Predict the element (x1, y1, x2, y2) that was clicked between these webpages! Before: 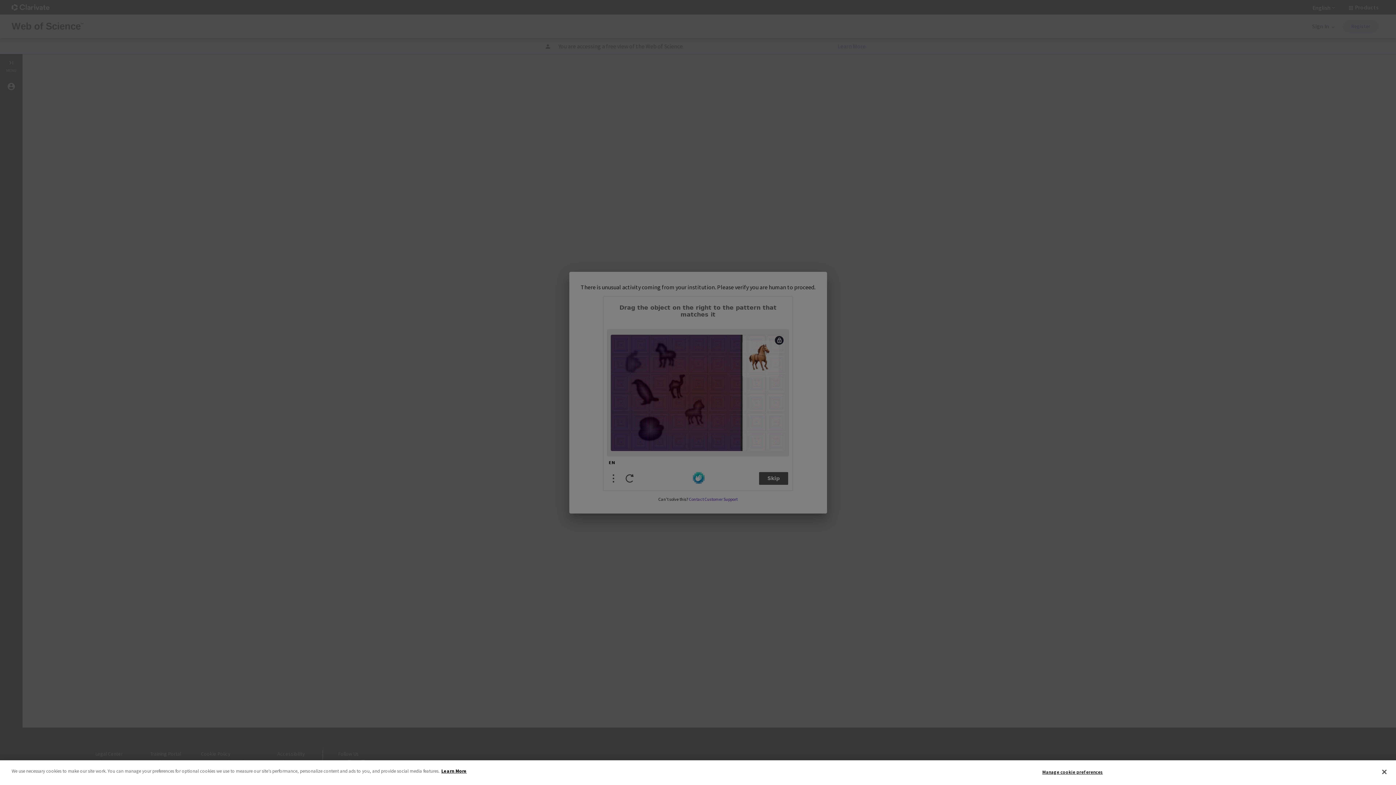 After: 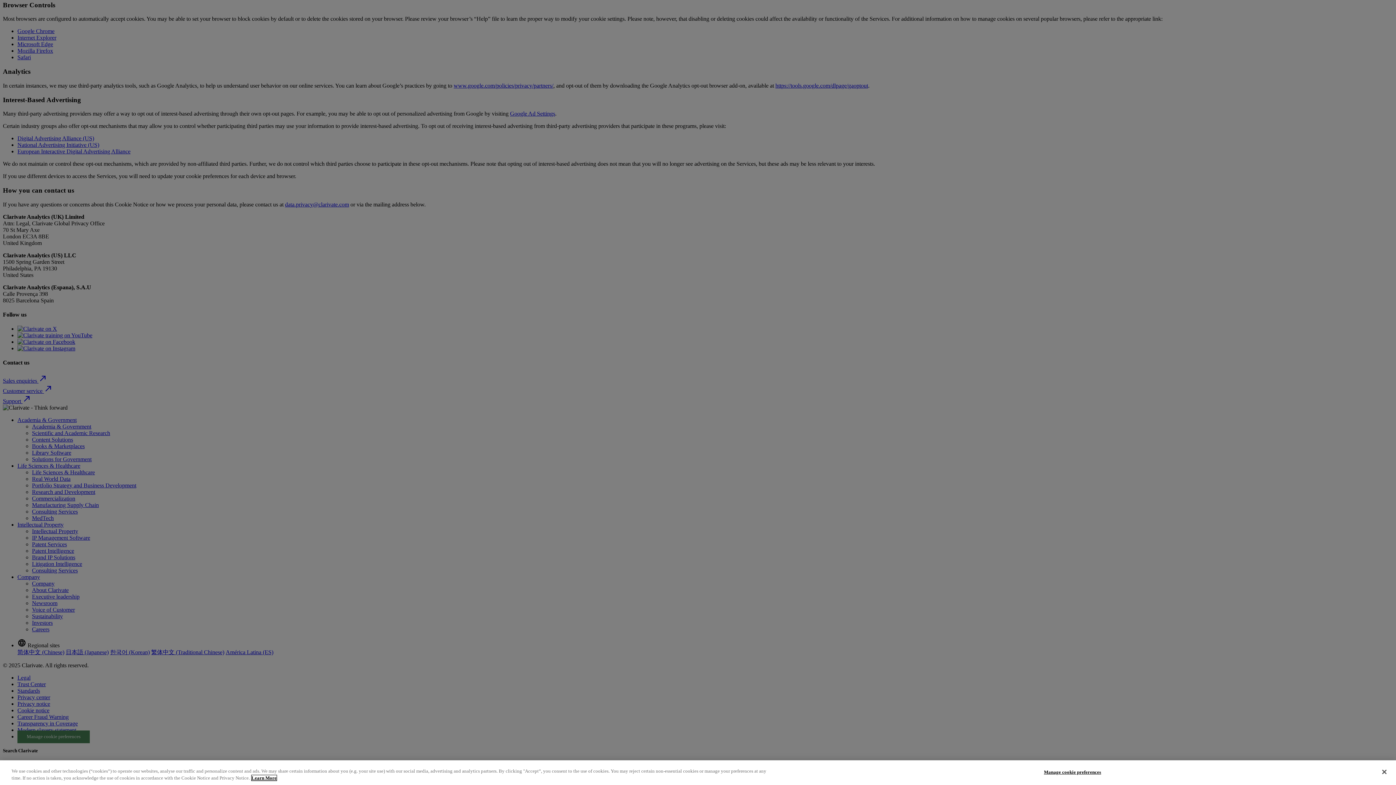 Action: label: More information about your privacy bbox: (441, 768, 466, 774)